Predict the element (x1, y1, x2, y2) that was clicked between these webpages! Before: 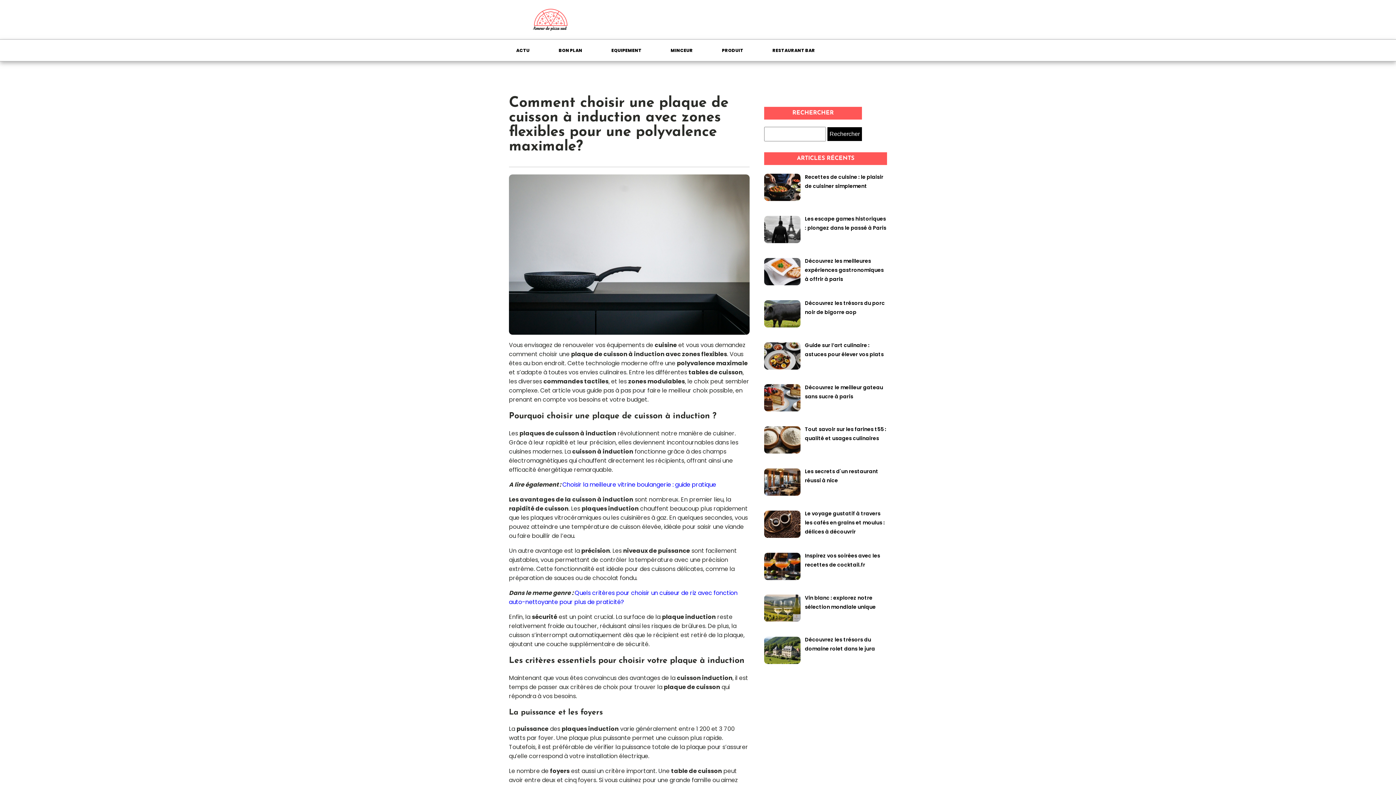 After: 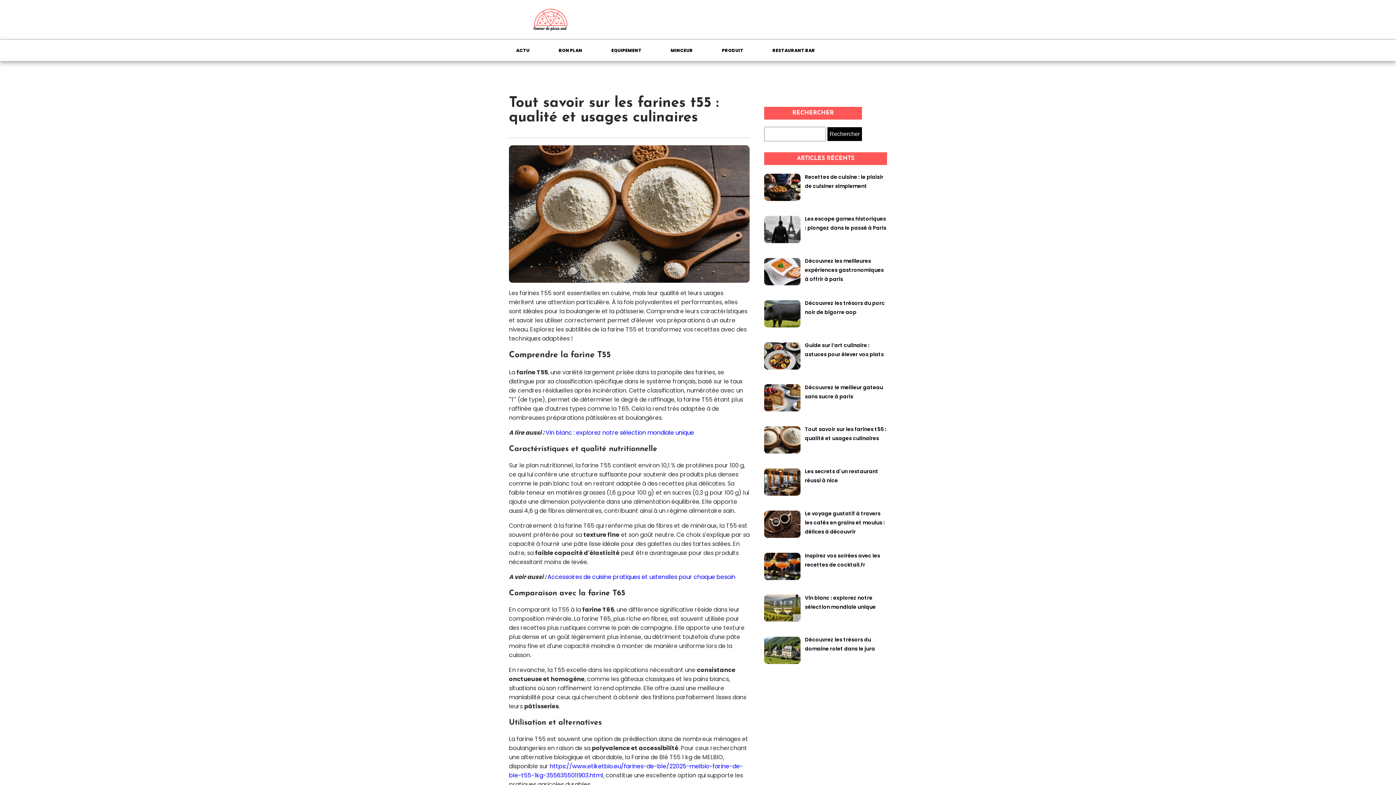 Action: bbox: (805, 425, 886, 442) label: Tout savoir sur les farines t55 : qualité et usages culinaires